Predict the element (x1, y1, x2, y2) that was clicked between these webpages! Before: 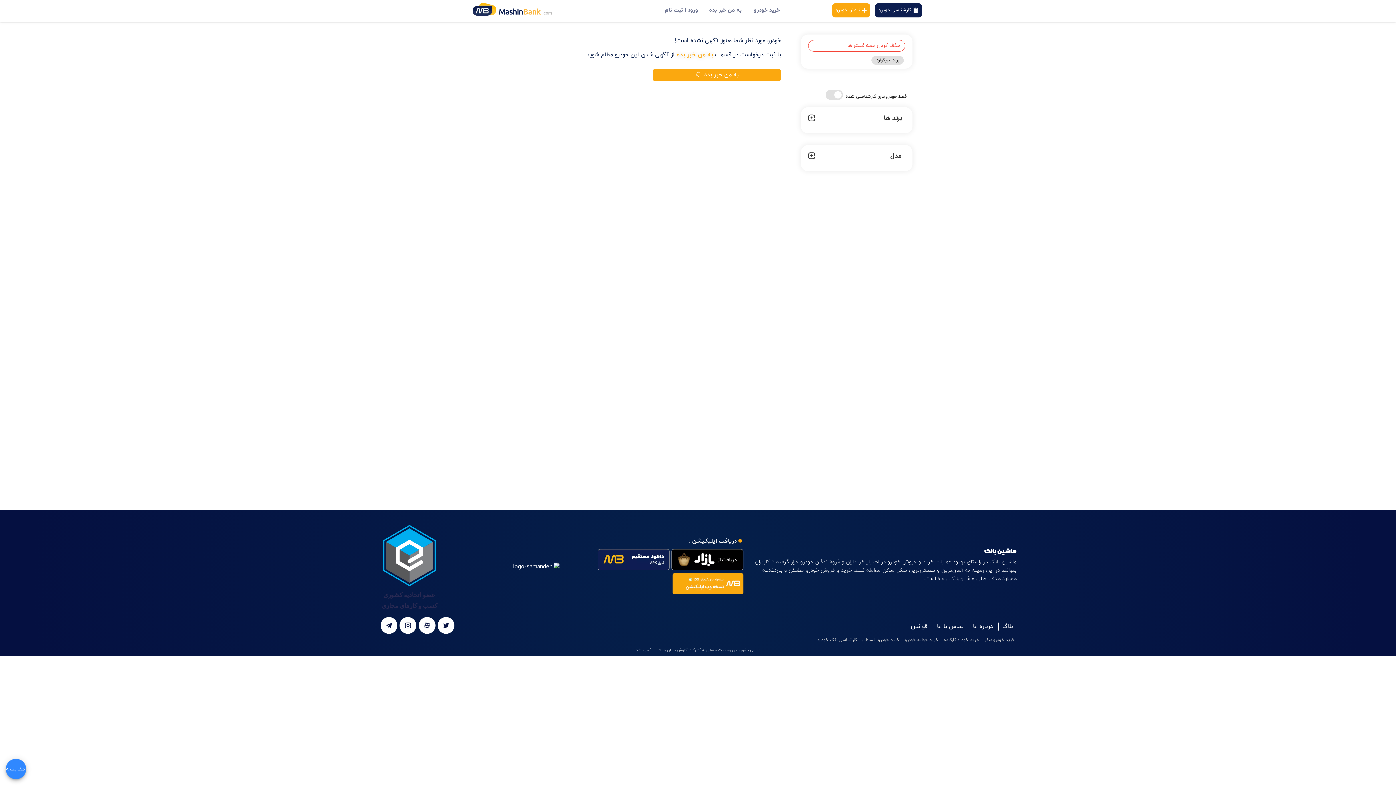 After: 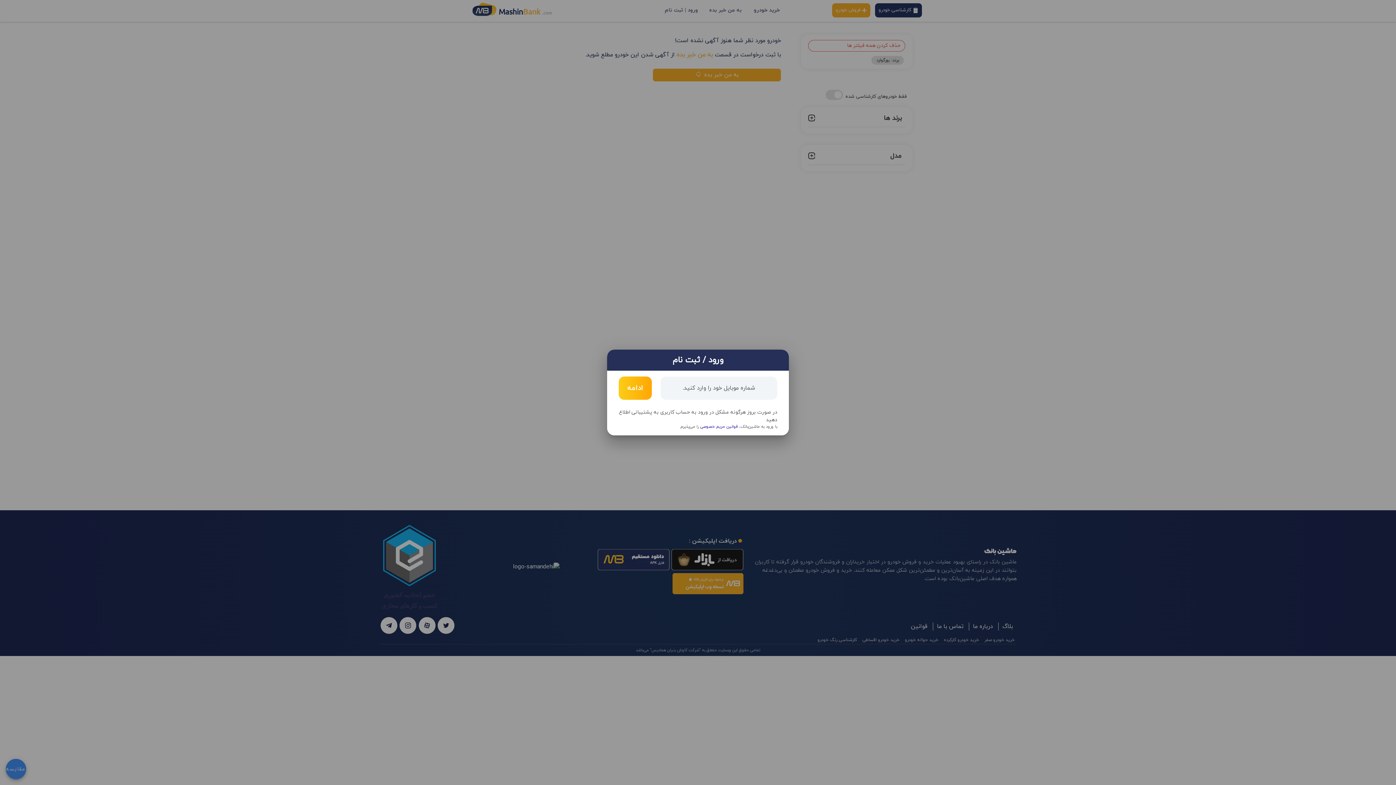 Action: bbox: (661, 2, 702, 18) label: ورود | ثبت نام